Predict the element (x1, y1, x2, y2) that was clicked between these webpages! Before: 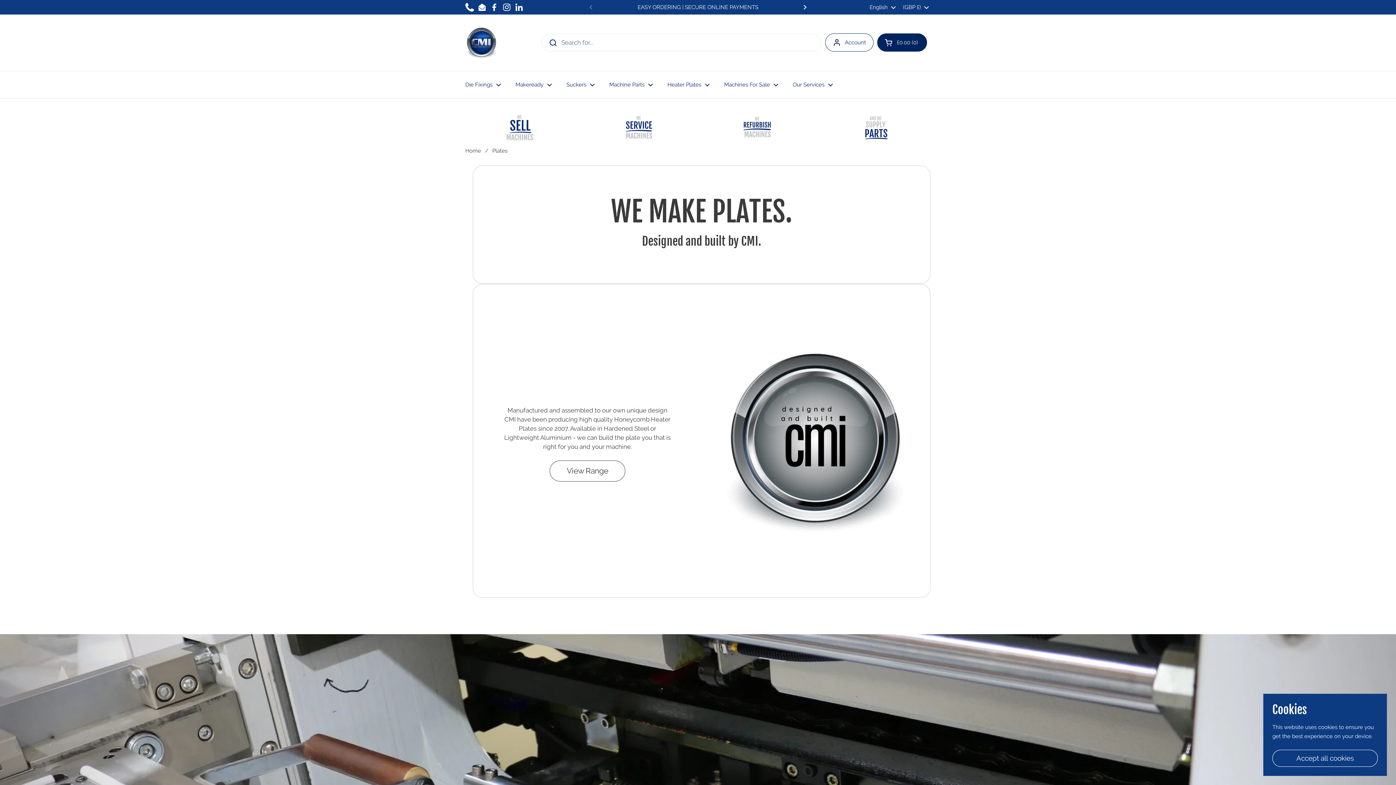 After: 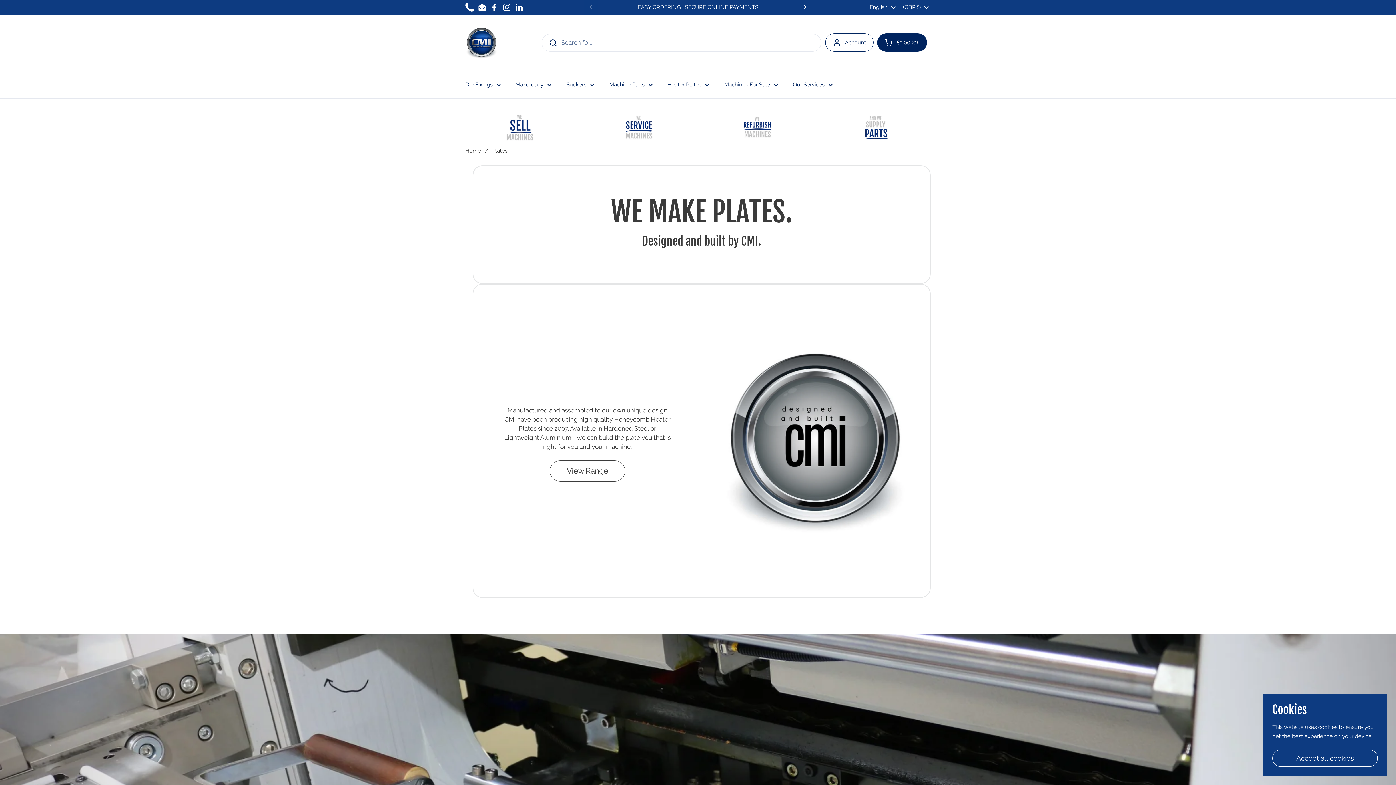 Action: bbox: (502, 2, 511, 11) label: Instagram